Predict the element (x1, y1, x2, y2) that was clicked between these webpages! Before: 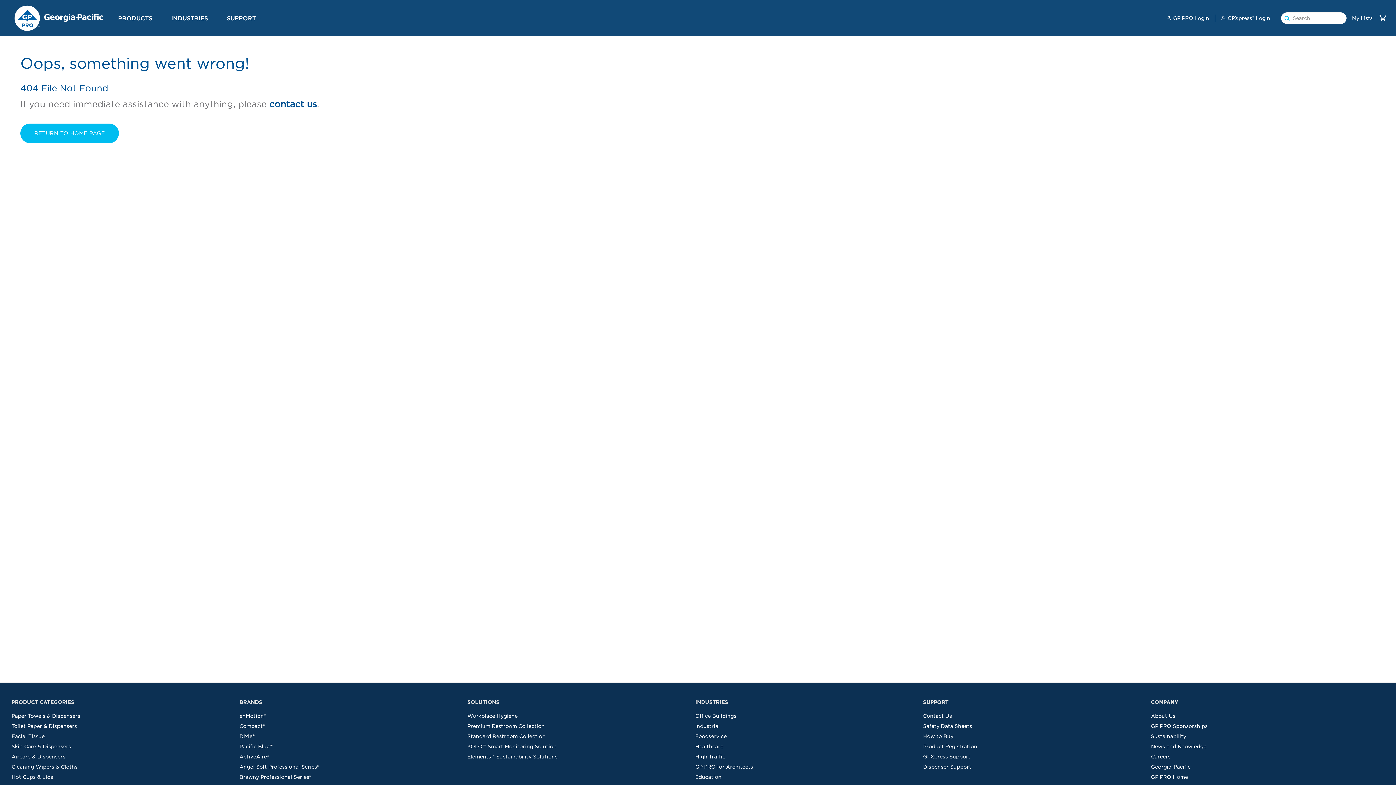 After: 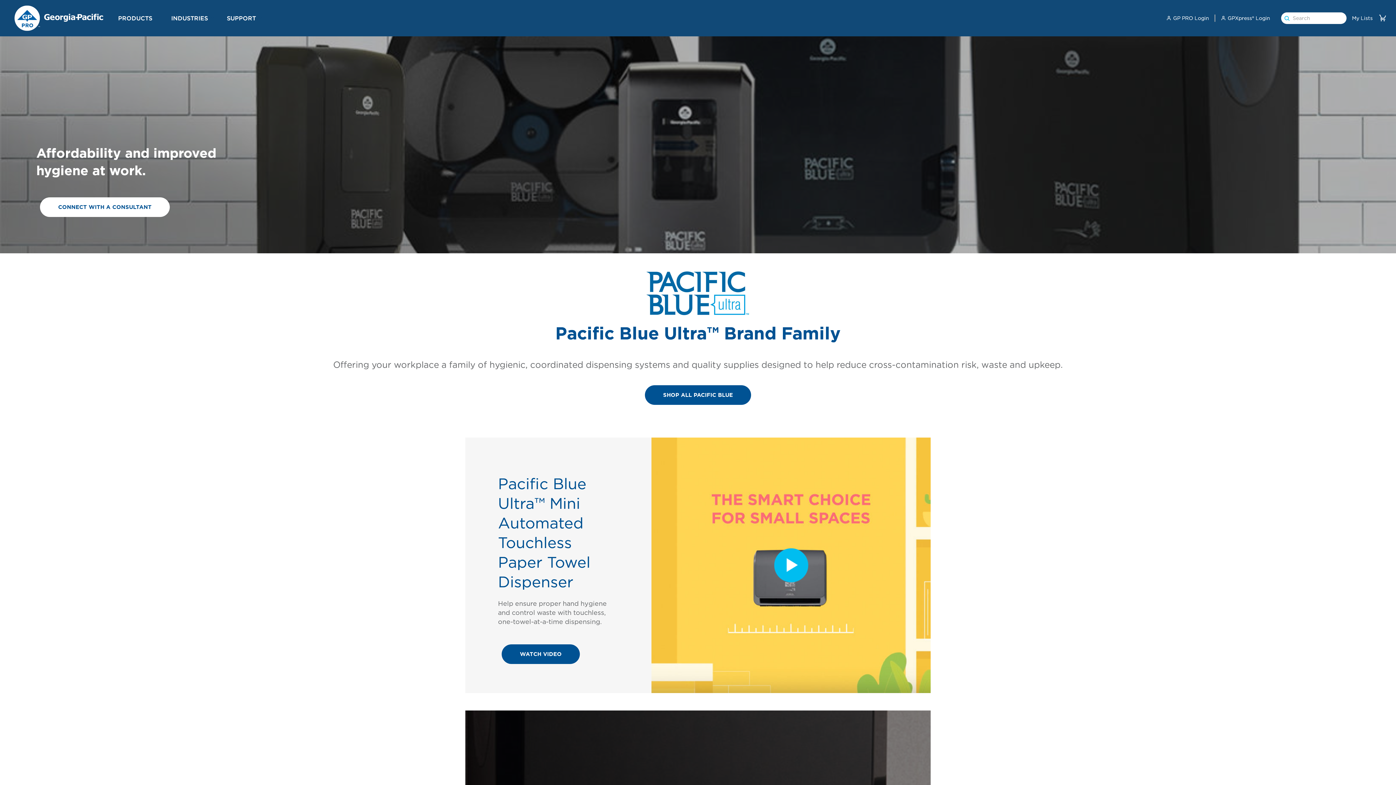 Action: label: Pacific Blue™ bbox: (239, 744, 273, 749)